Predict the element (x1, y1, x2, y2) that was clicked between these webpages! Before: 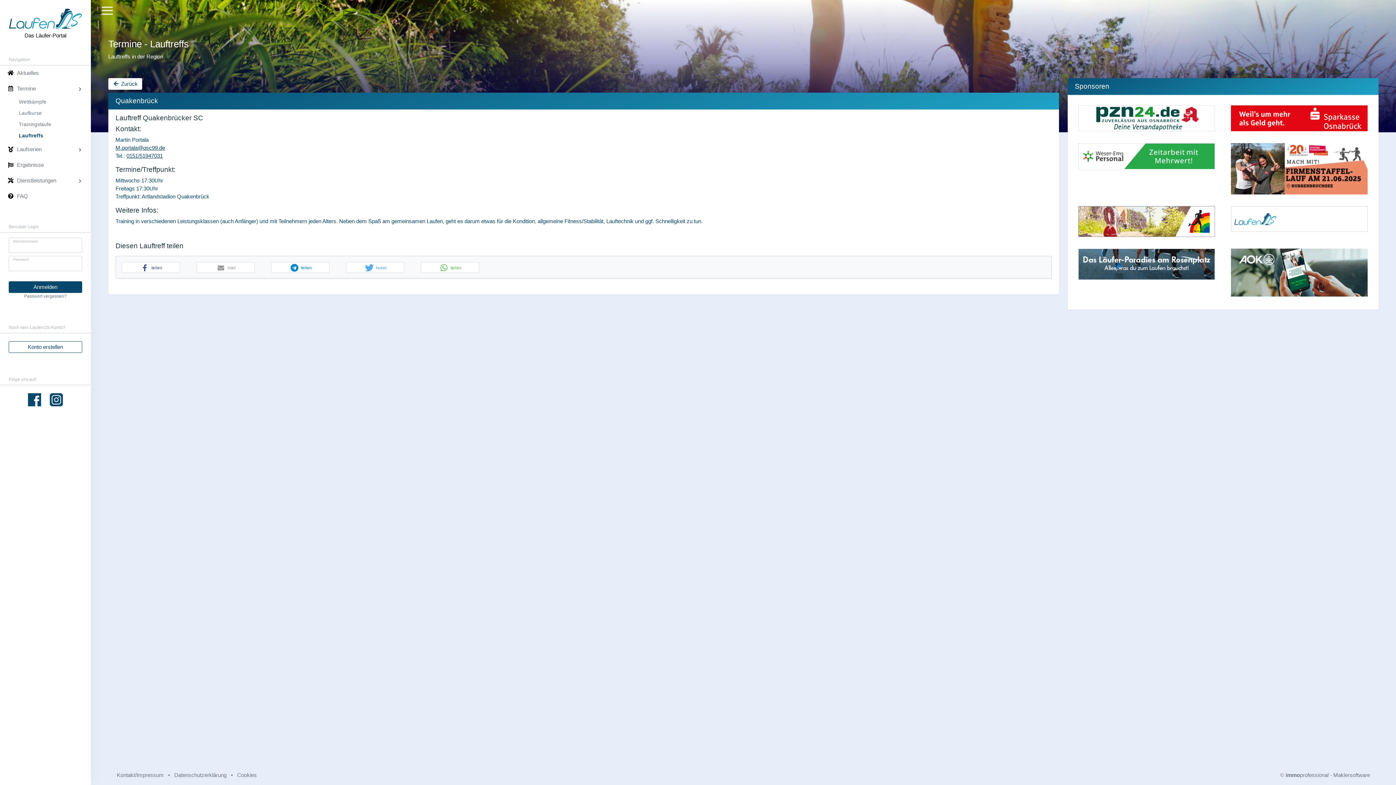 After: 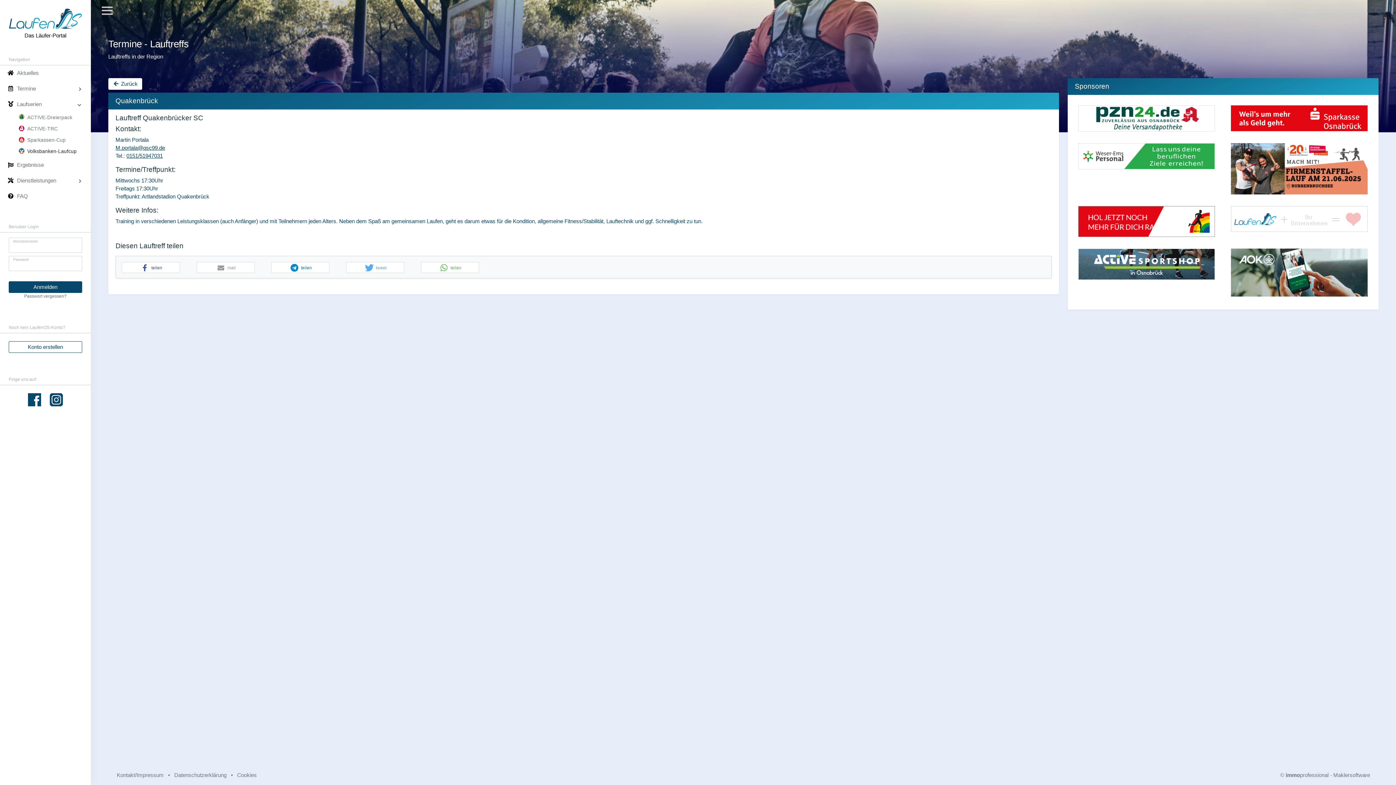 Action: label: Laufserien bbox: (2, 141, 88, 157)